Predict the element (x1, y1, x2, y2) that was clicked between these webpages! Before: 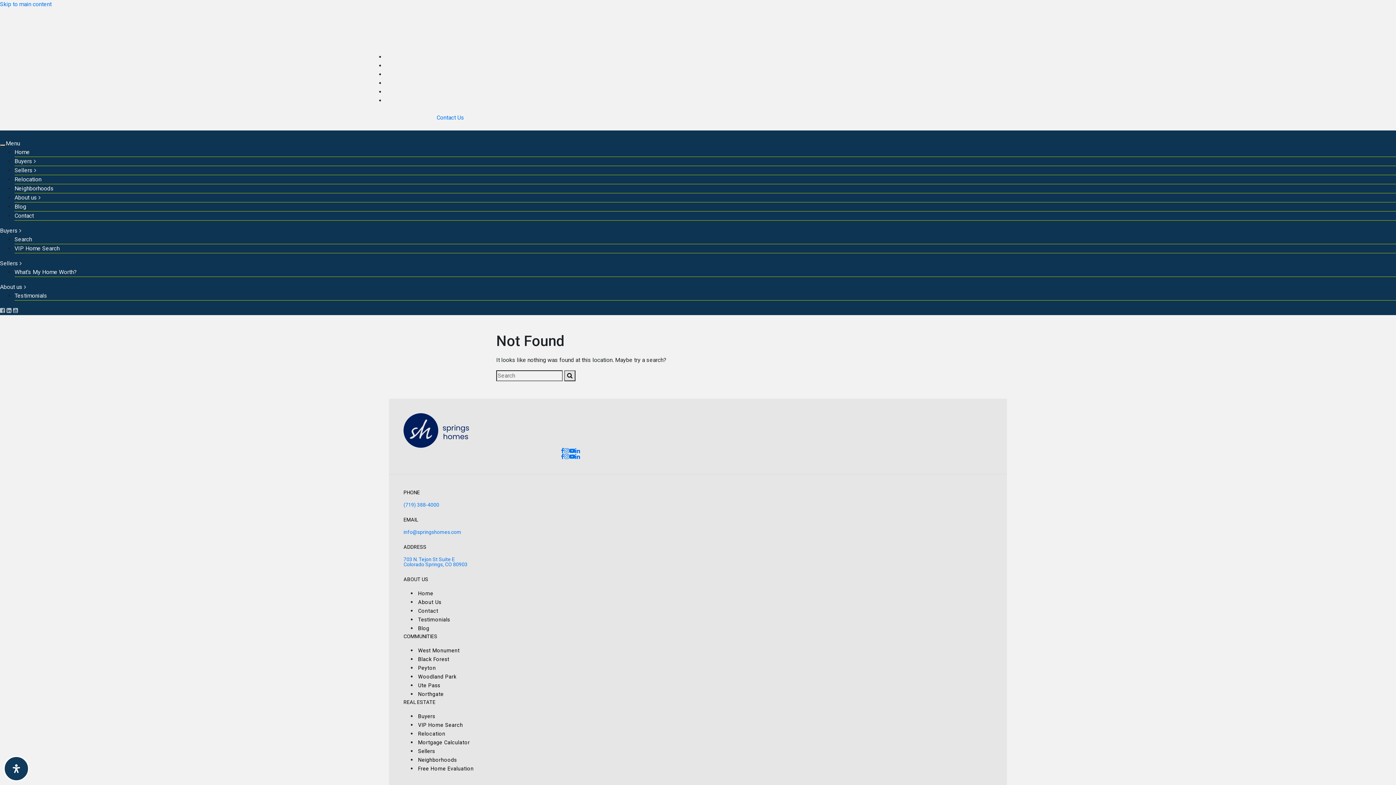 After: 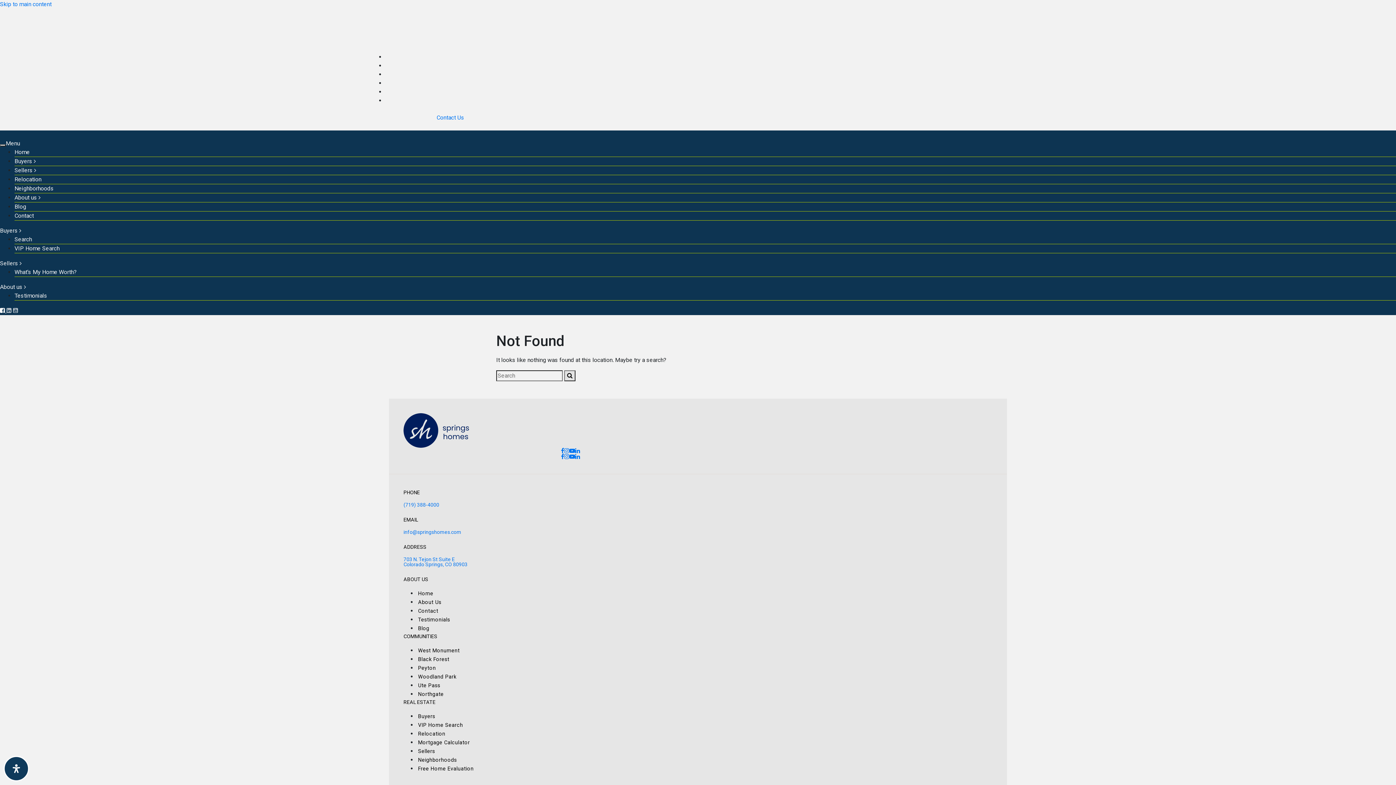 Action: bbox: (0, 307, 6, 314) label: Facebook